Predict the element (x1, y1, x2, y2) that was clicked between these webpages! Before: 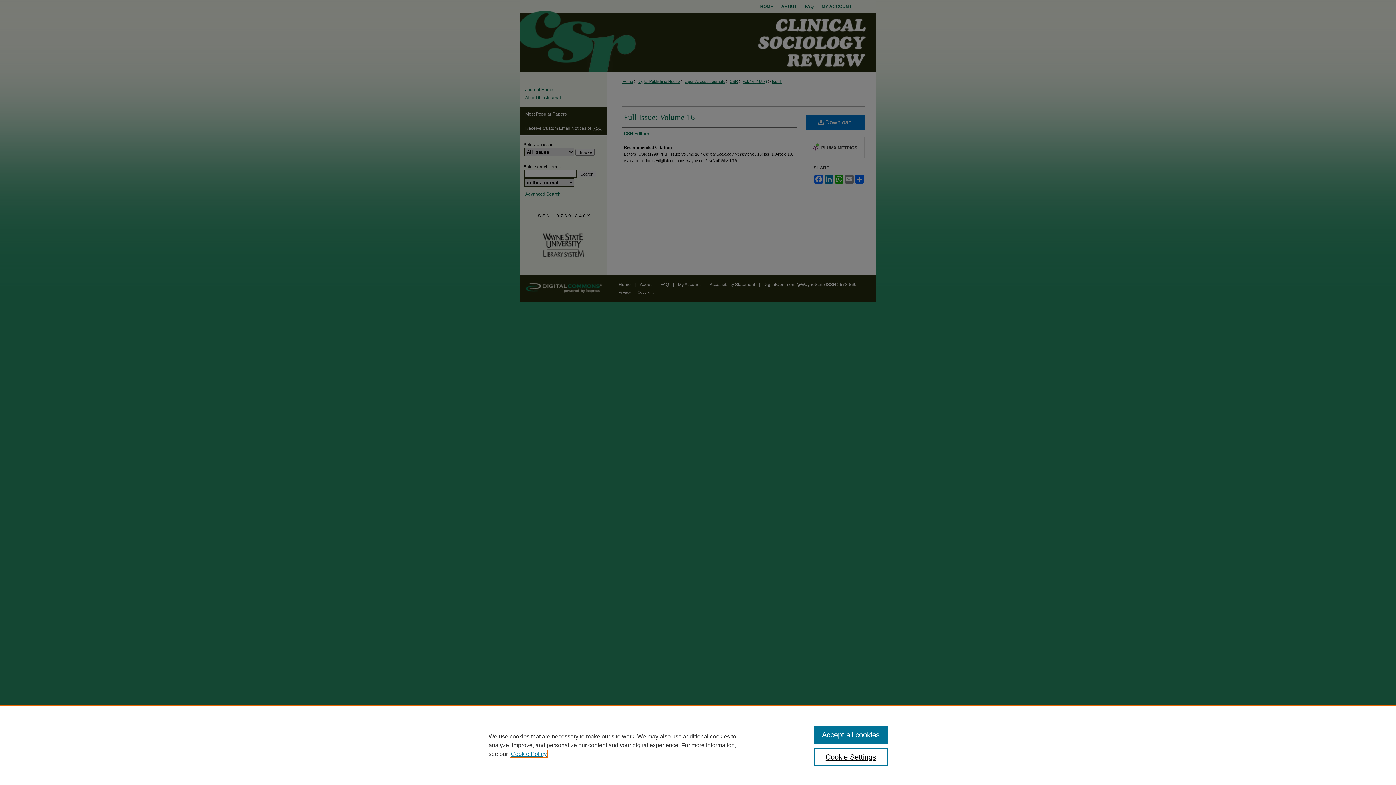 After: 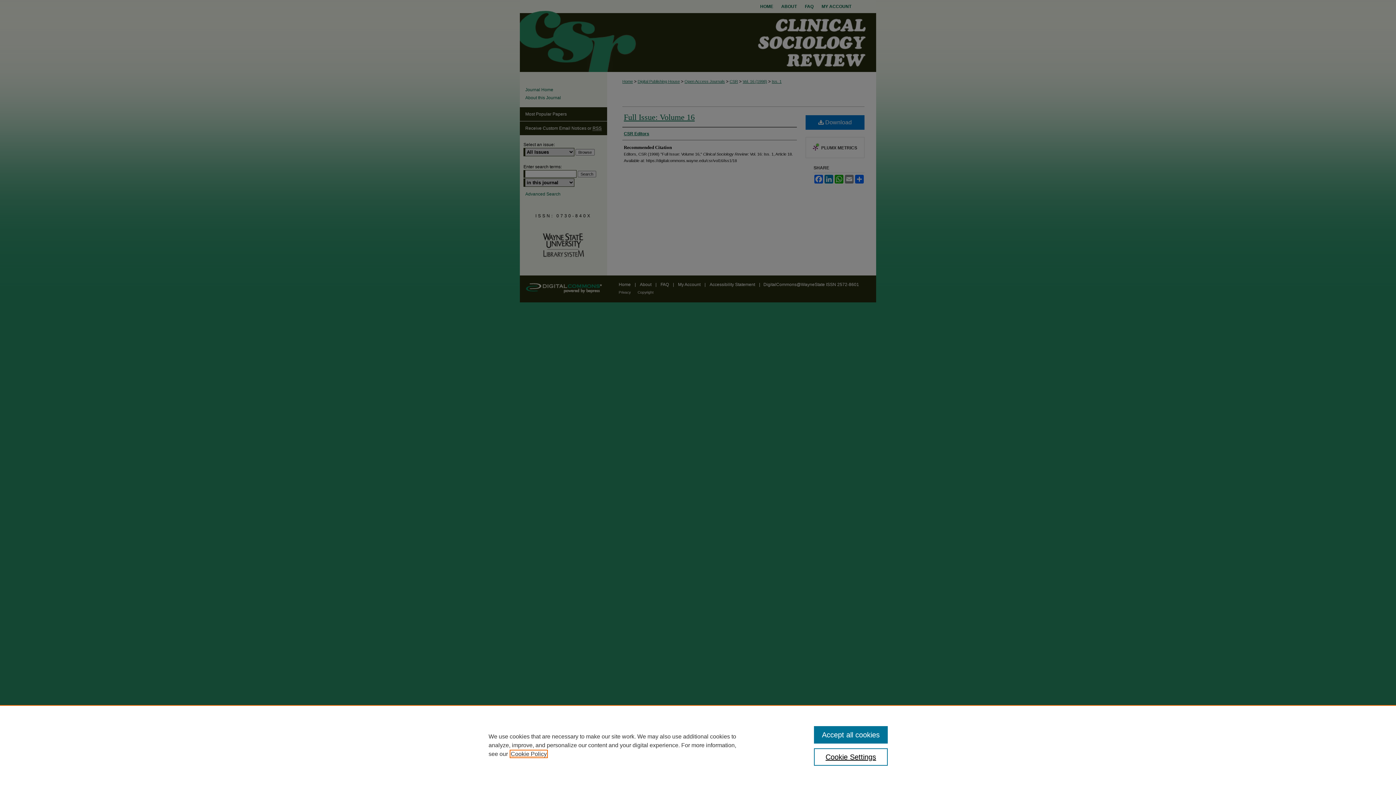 Action: label: , opens in a new tab bbox: (510, 751, 546, 757)